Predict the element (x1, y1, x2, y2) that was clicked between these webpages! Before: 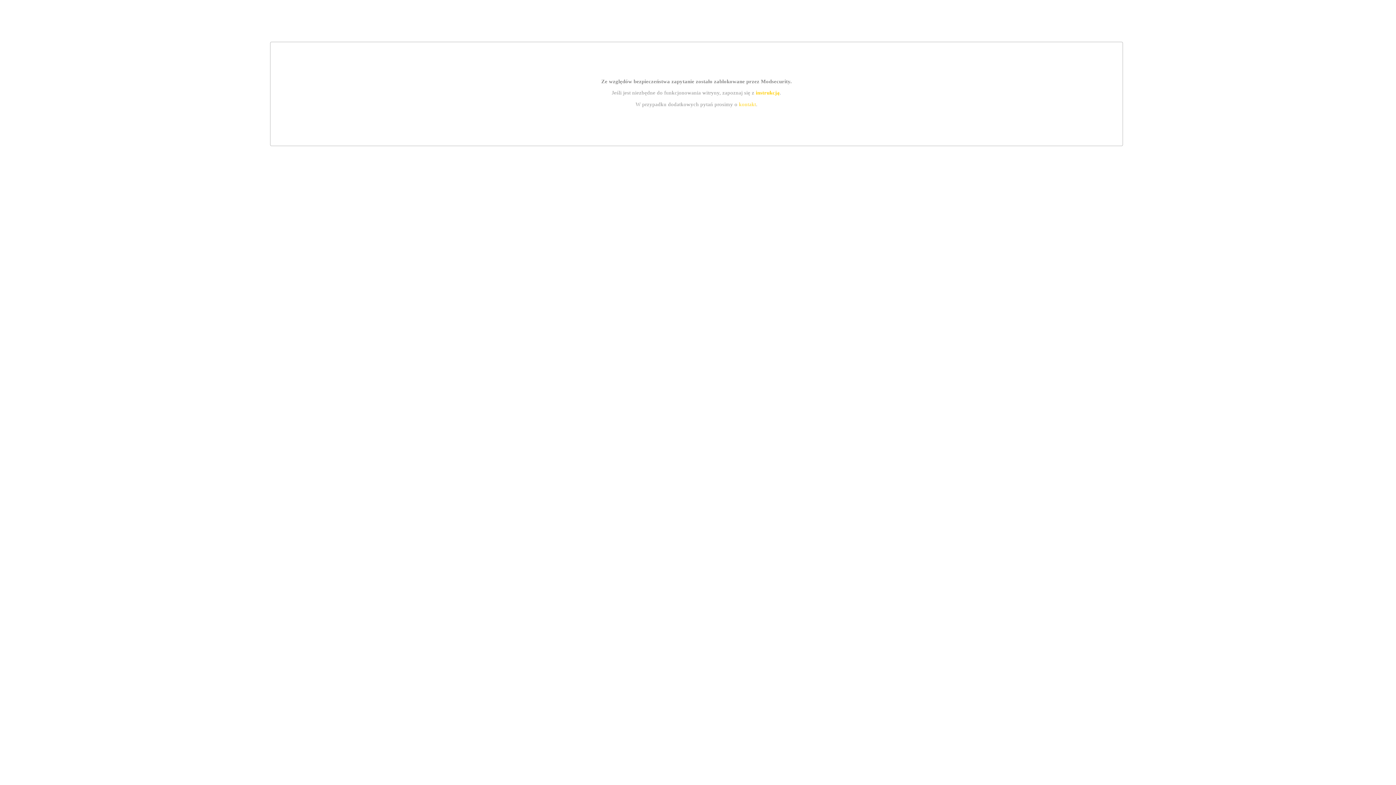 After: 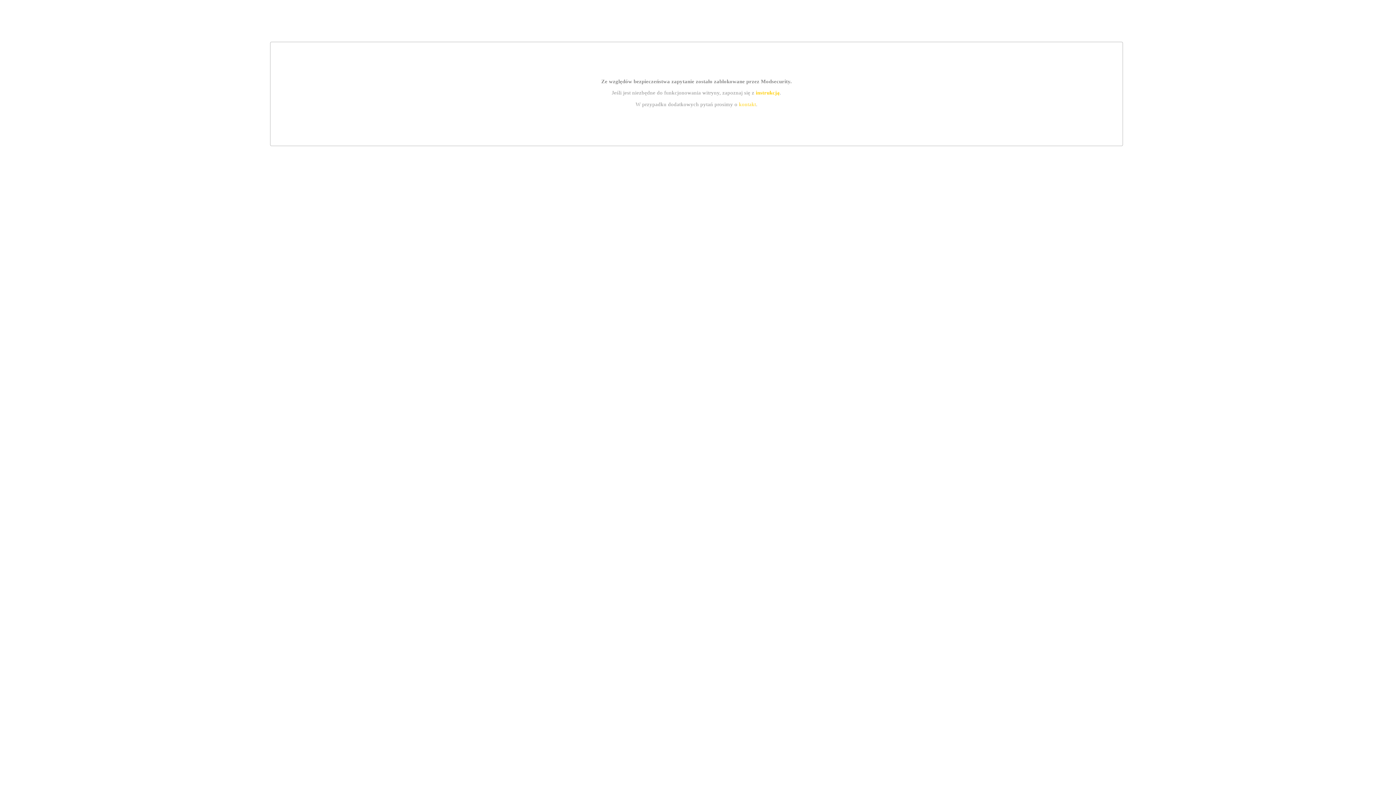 Action: bbox: (739, 101, 756, 107) label: kontakt